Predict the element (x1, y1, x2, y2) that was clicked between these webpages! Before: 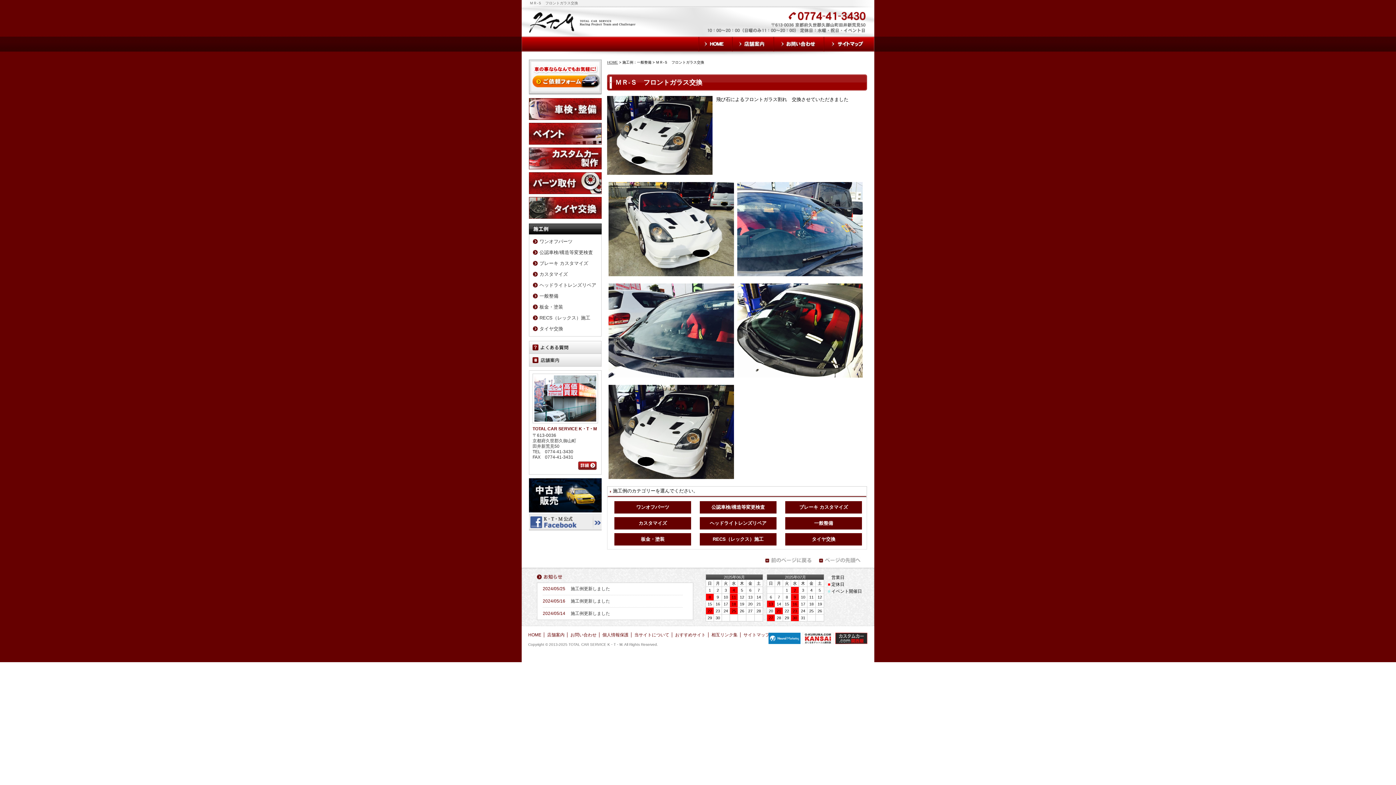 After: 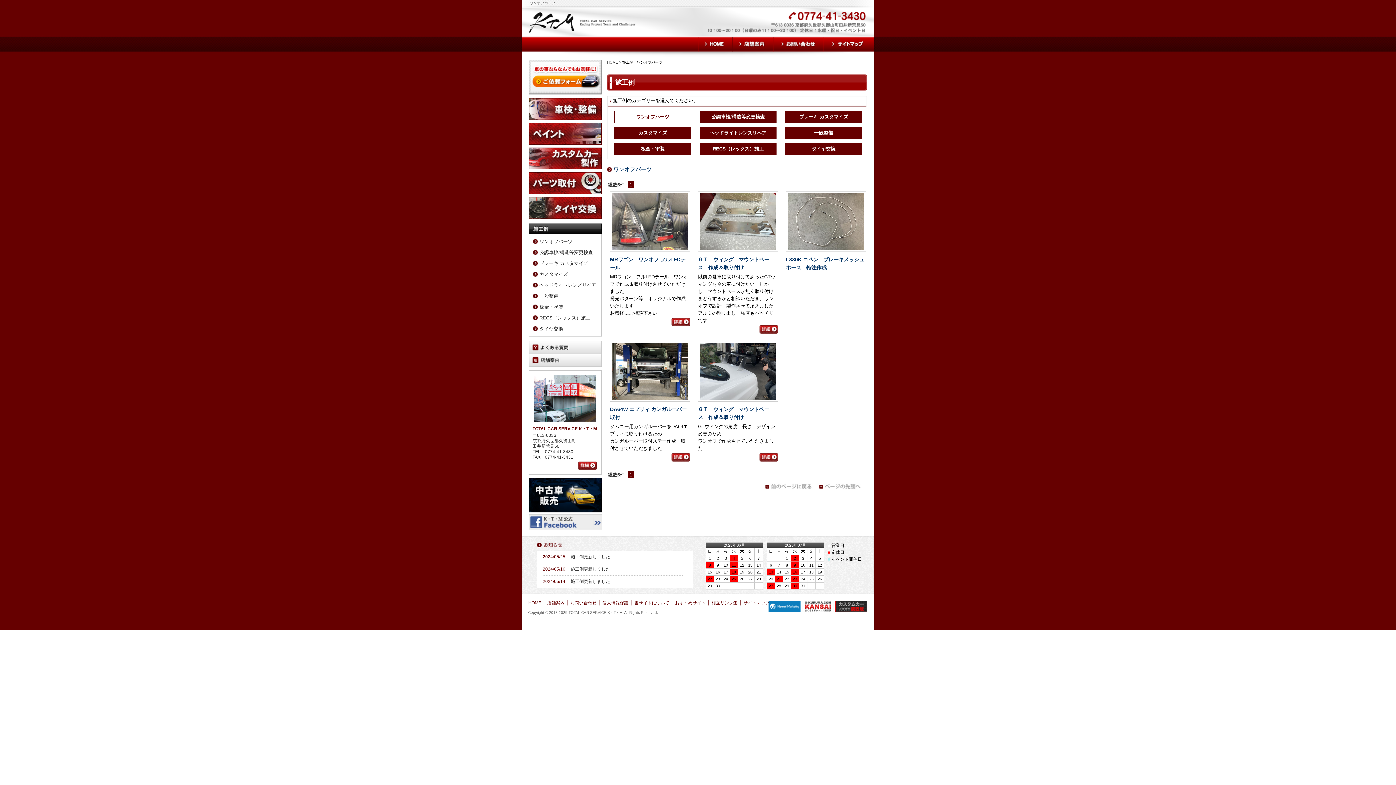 Action: bbox: (539, 238, 572, 244) label: ワンオフパーツ